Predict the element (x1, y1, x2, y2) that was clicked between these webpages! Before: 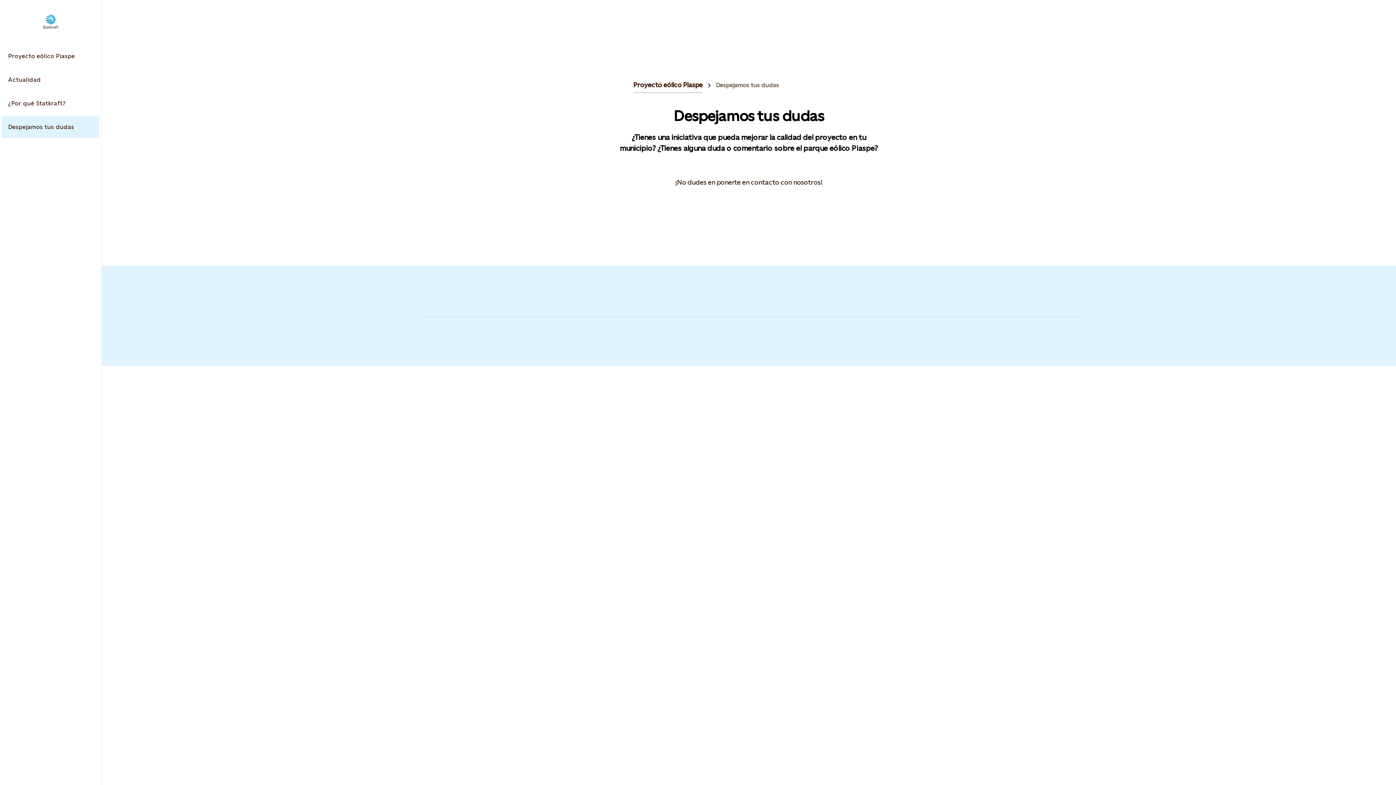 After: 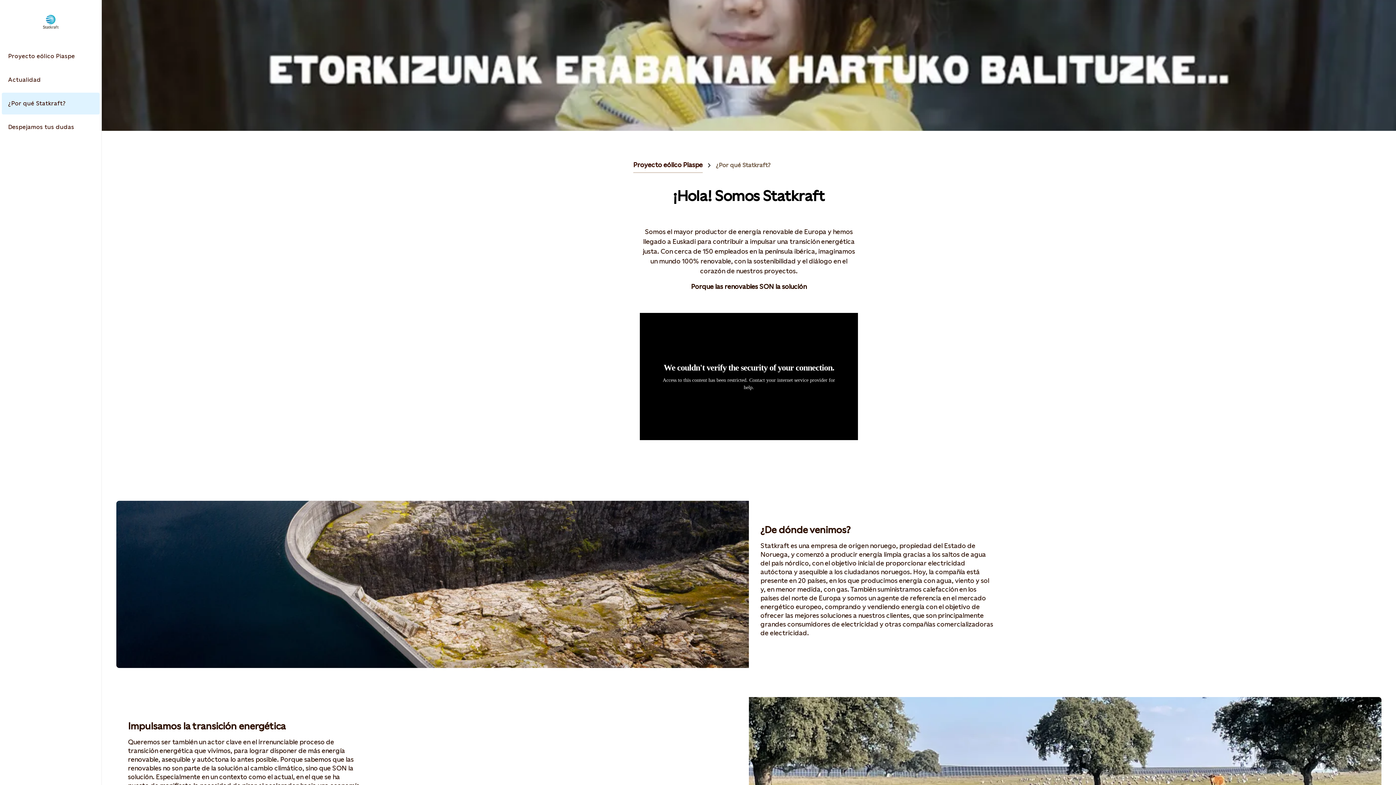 Action: bbox: (1, 92, 99, 114) label: Takes you to the ¿Por qué Statkraft? page via the menu